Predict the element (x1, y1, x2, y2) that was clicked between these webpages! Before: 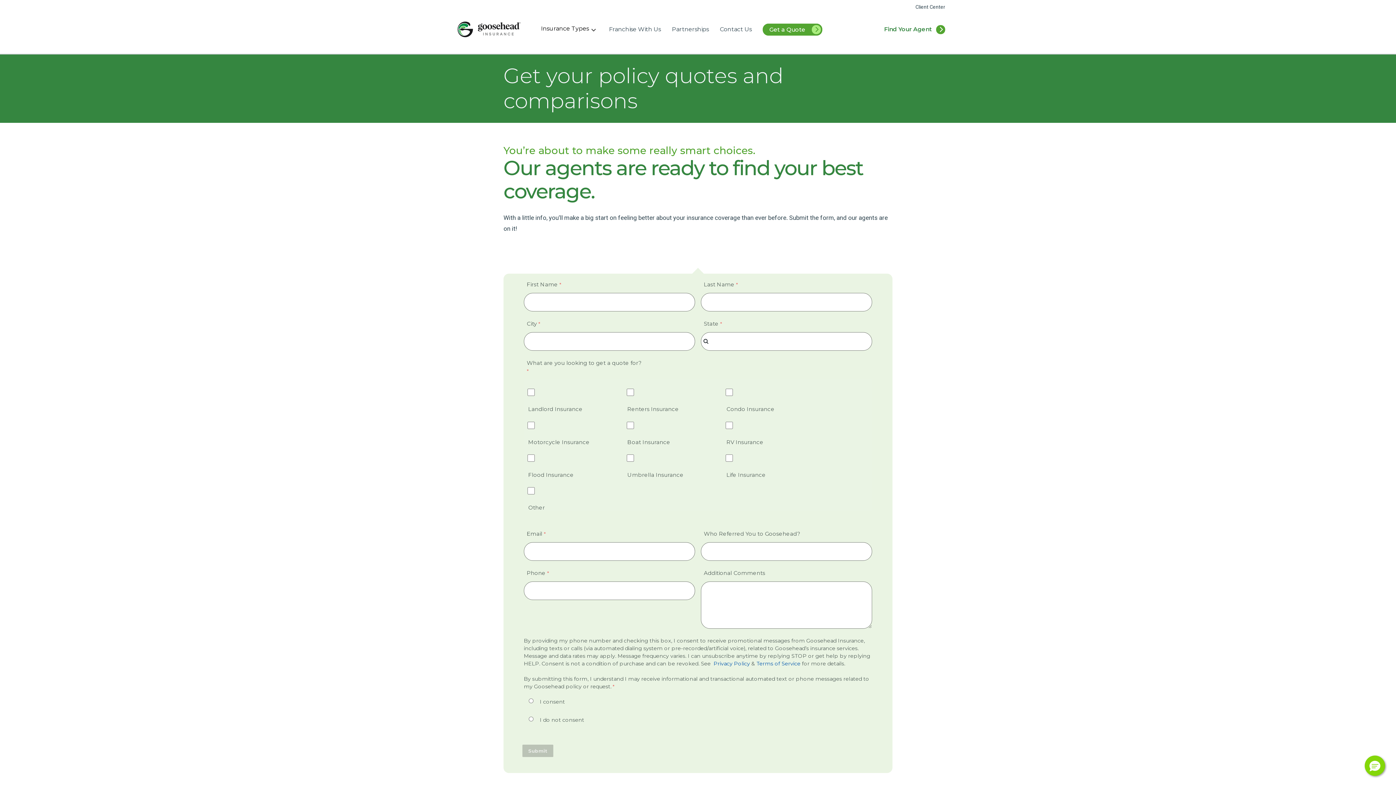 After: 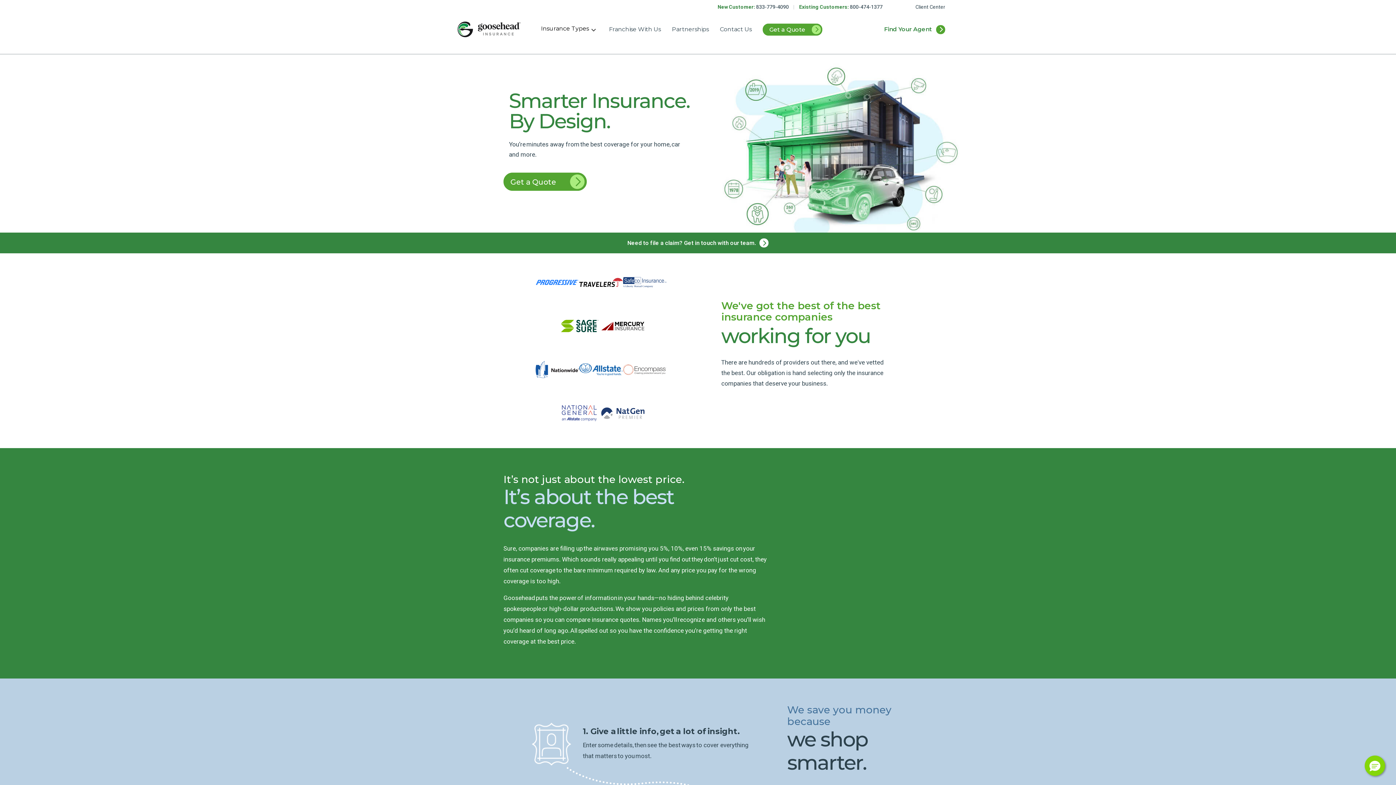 Action: bbox: (450, 24, 526, 33)